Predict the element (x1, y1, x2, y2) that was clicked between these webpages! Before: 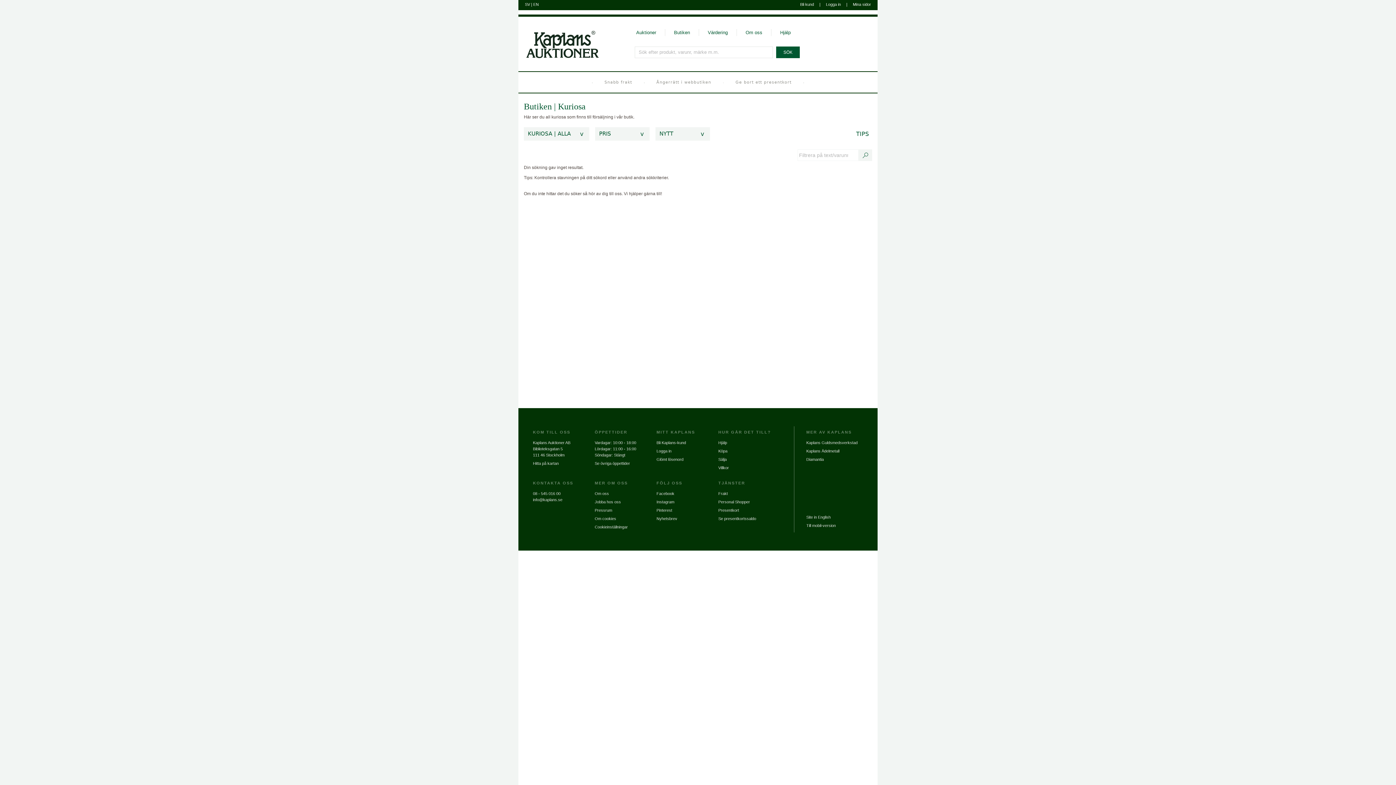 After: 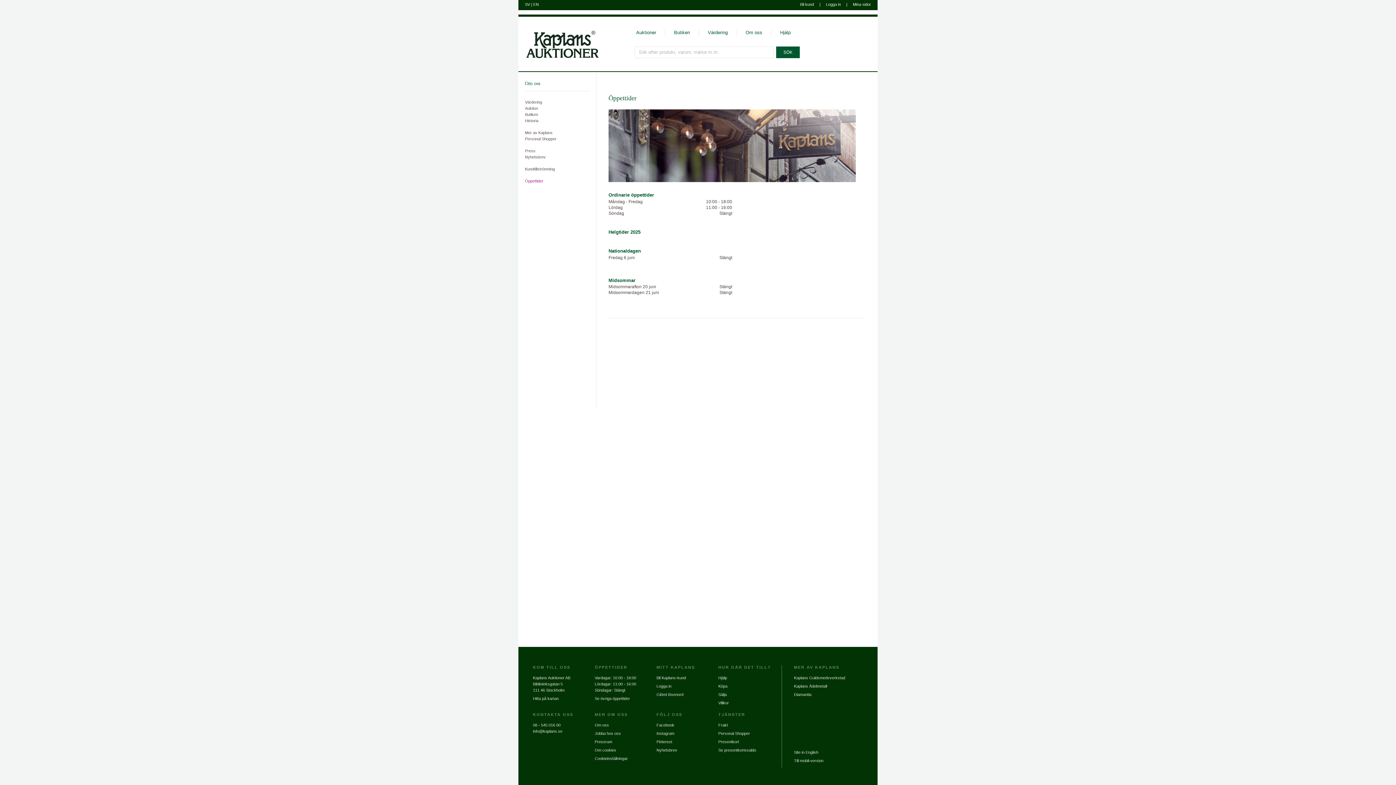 Action: label: Se övriga öppettider bbox: (594, 461, 630, 465)